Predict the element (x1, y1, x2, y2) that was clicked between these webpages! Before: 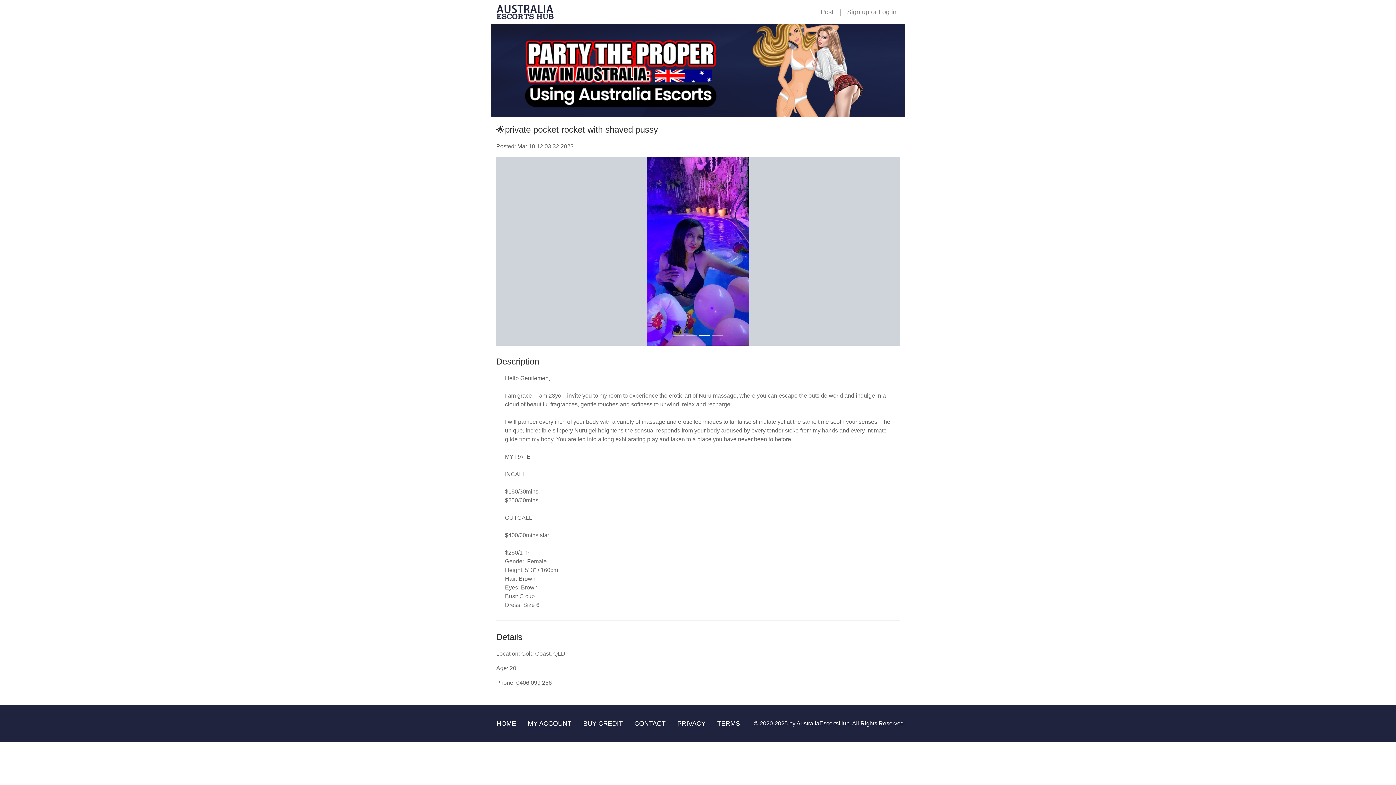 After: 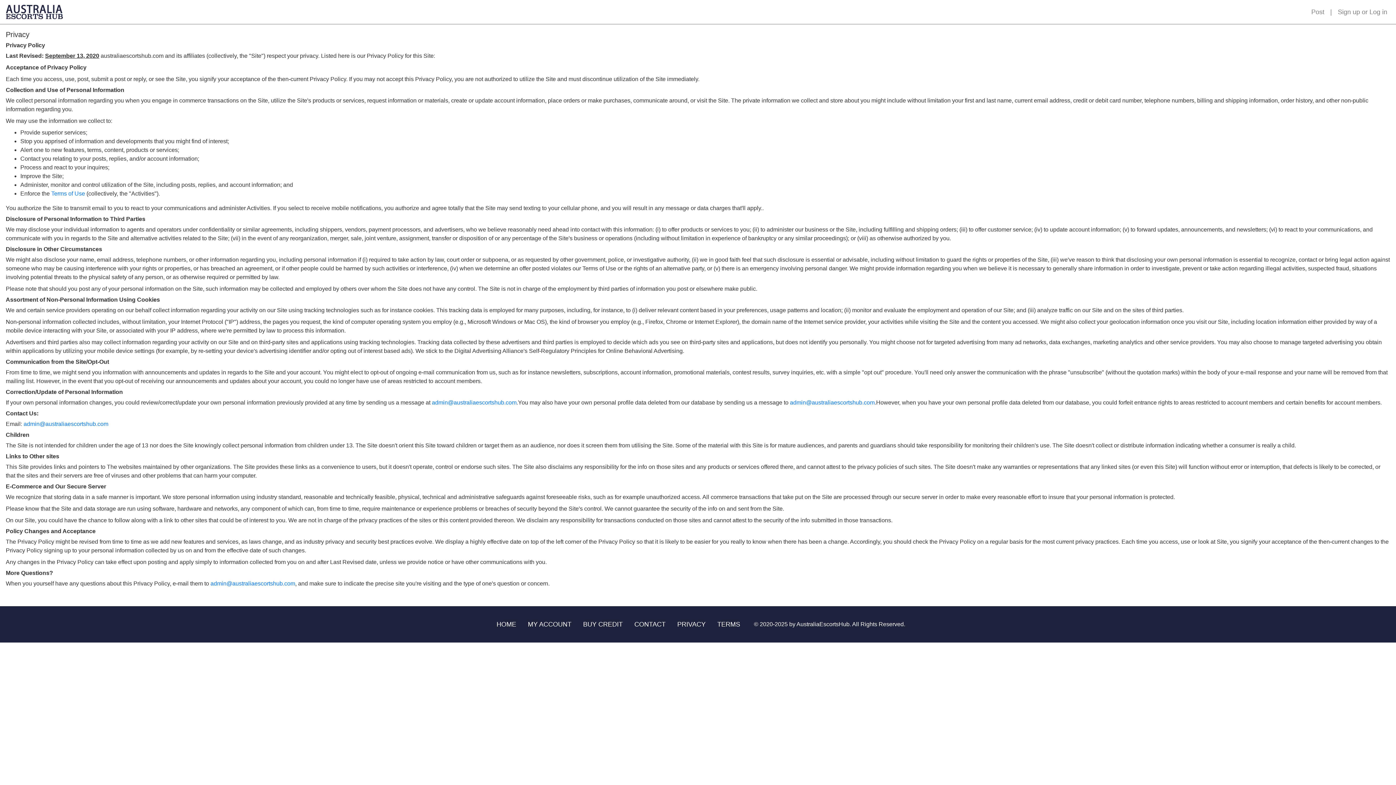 Action: bbox: (671, 716, 711, 731) label: PRIVACY